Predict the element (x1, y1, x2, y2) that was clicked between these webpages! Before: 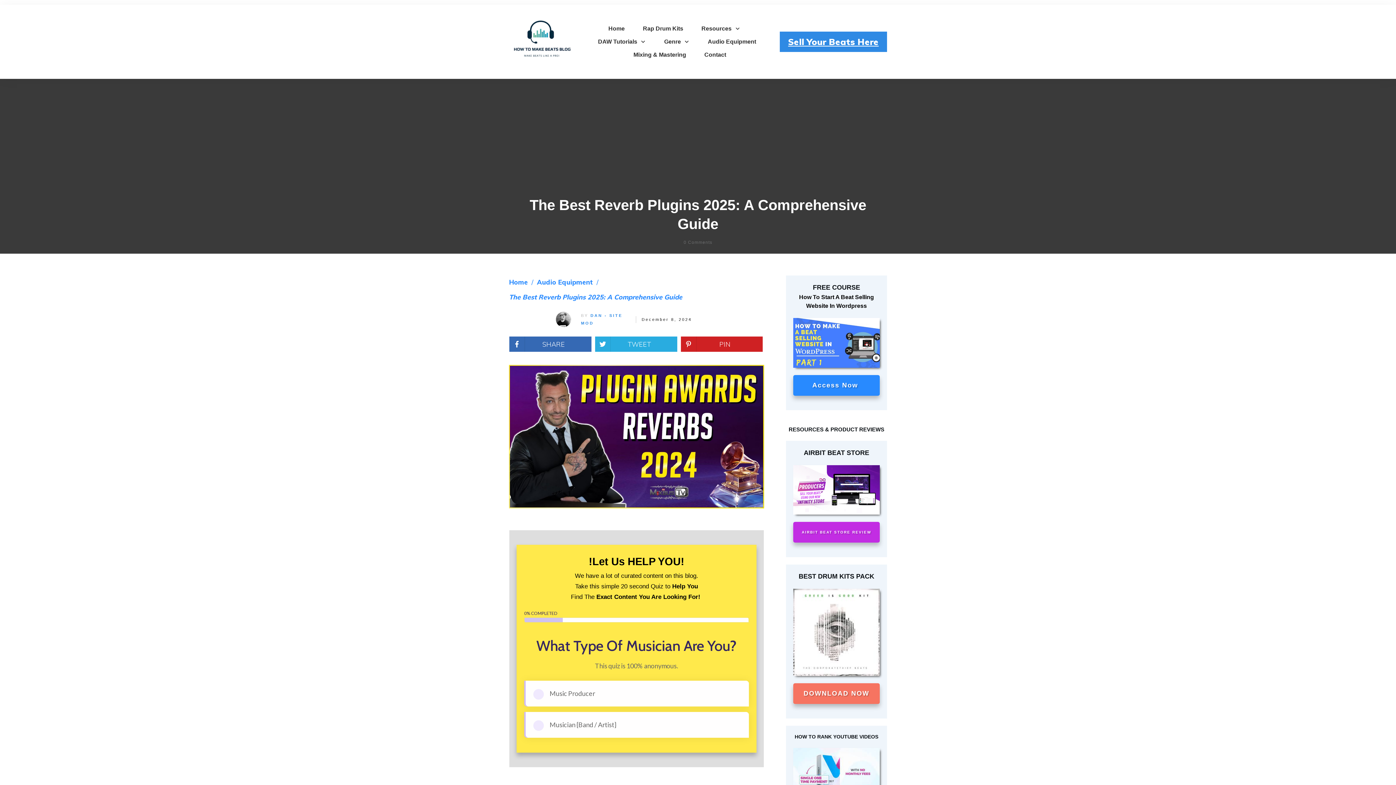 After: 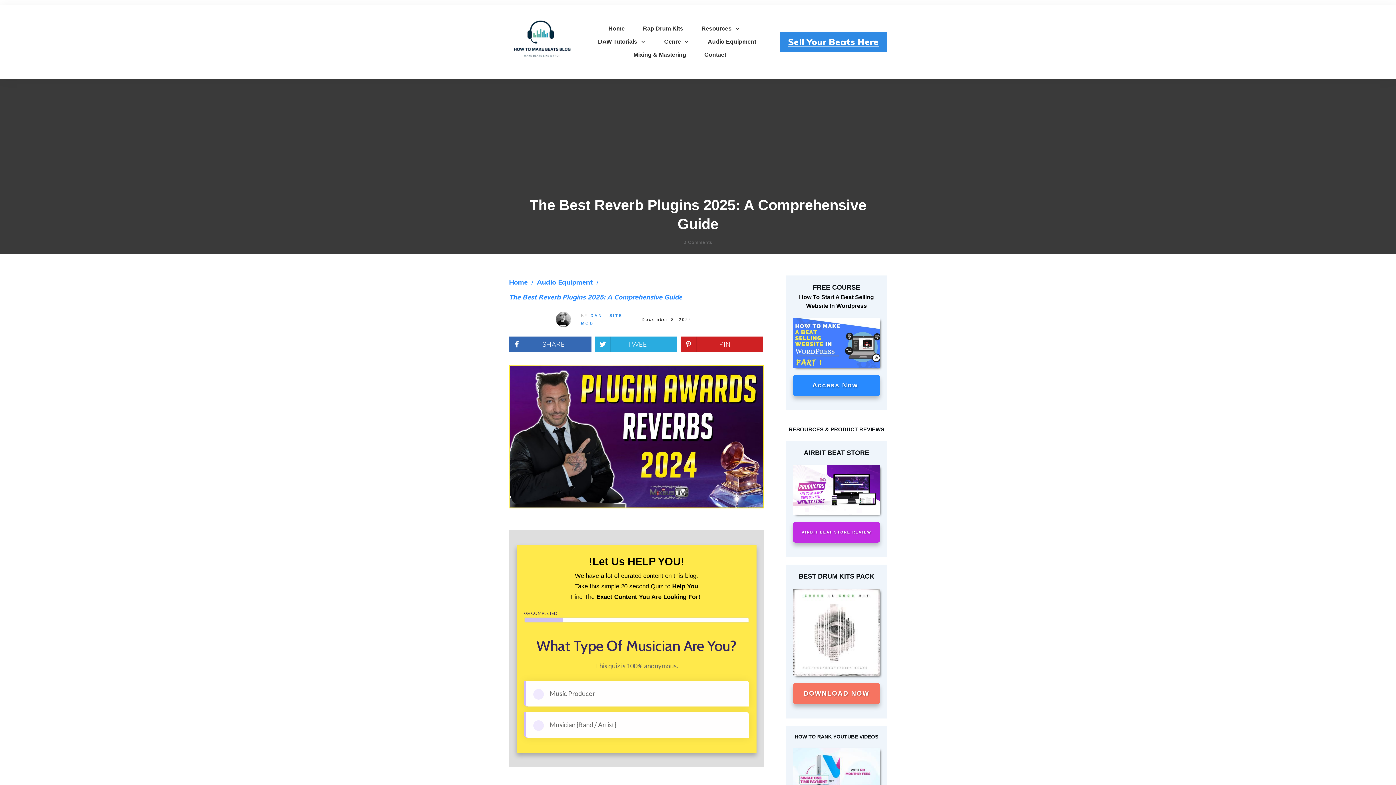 Action: bbox: (793, 522, 880, 543) label: AIRBIT BEAT STORE REVIEW